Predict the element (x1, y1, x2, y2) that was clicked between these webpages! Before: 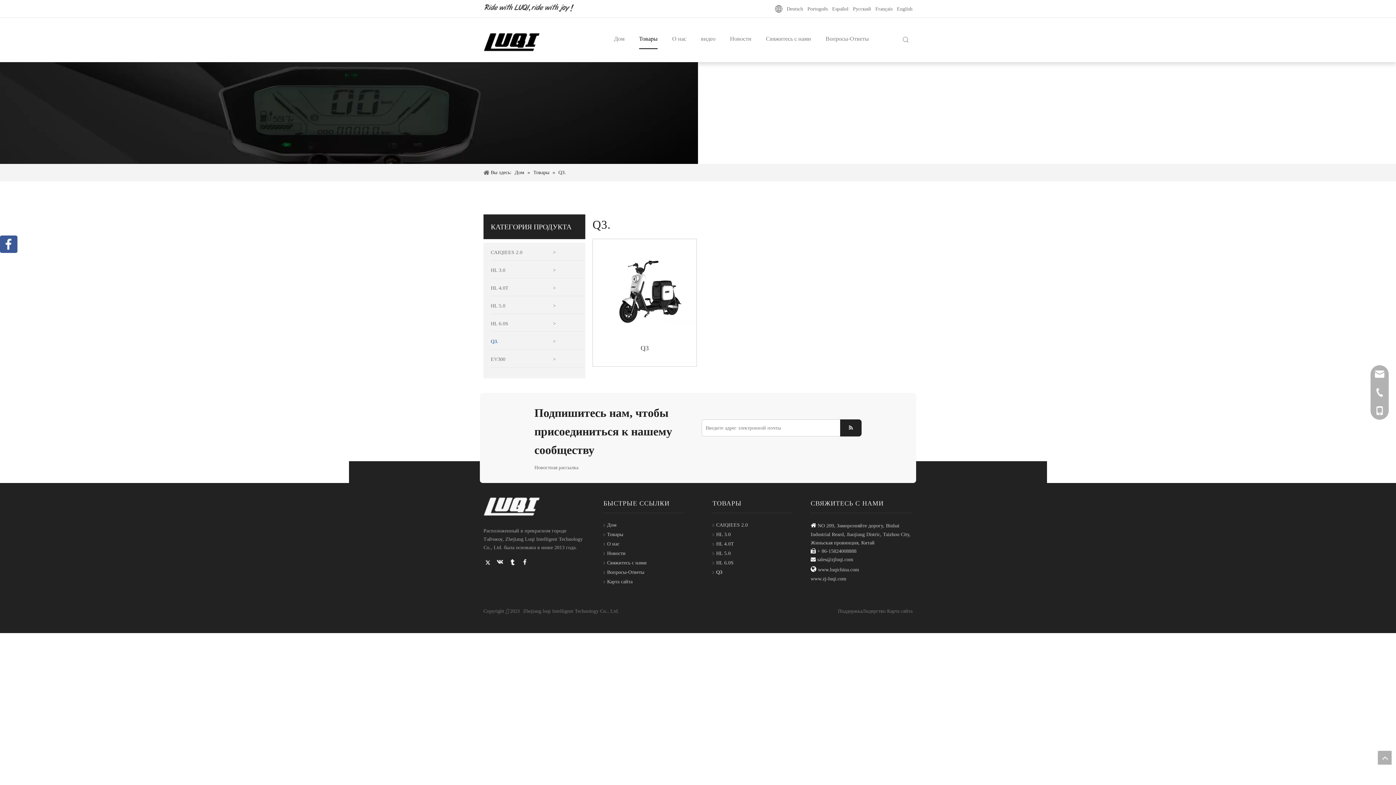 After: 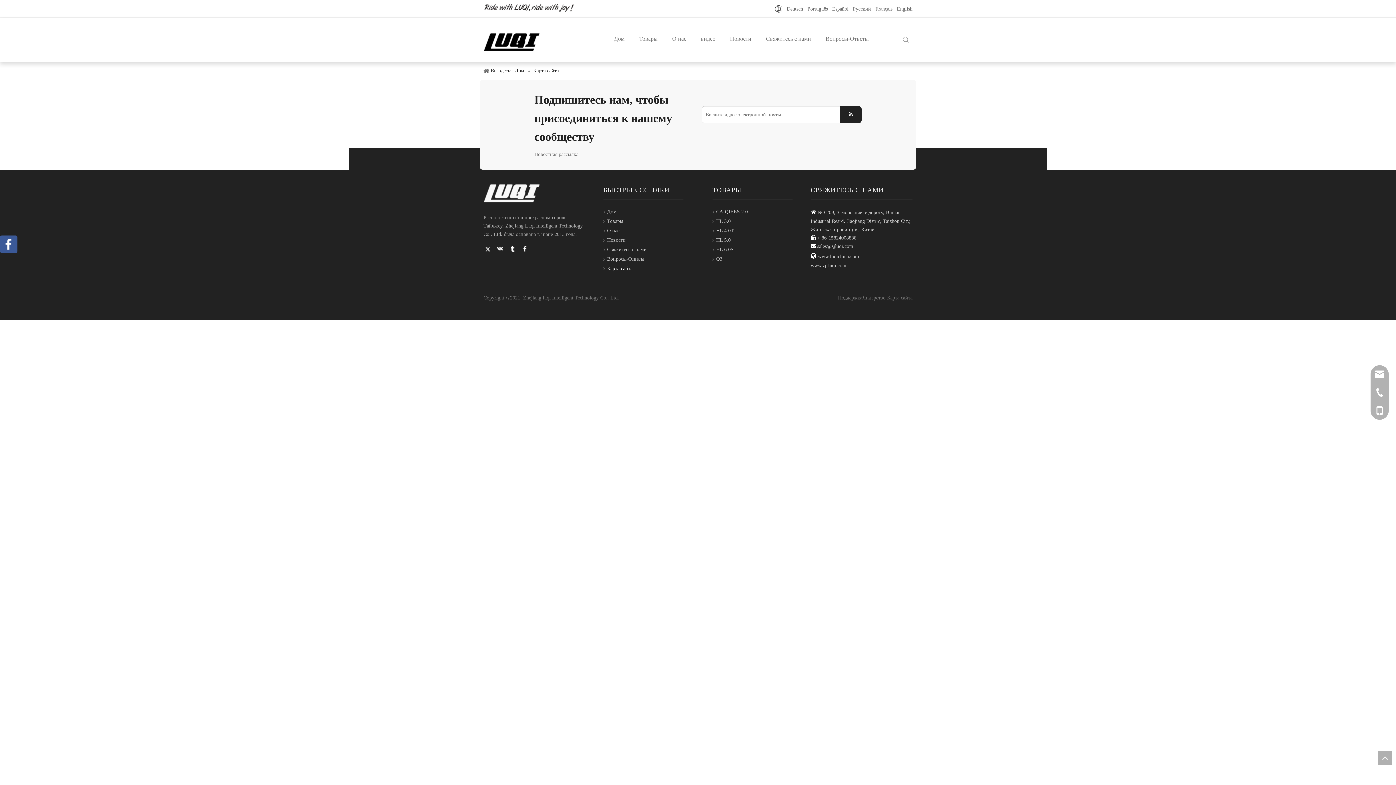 Action: label: Карта сайта bbox: (607, 579, 632, 584)